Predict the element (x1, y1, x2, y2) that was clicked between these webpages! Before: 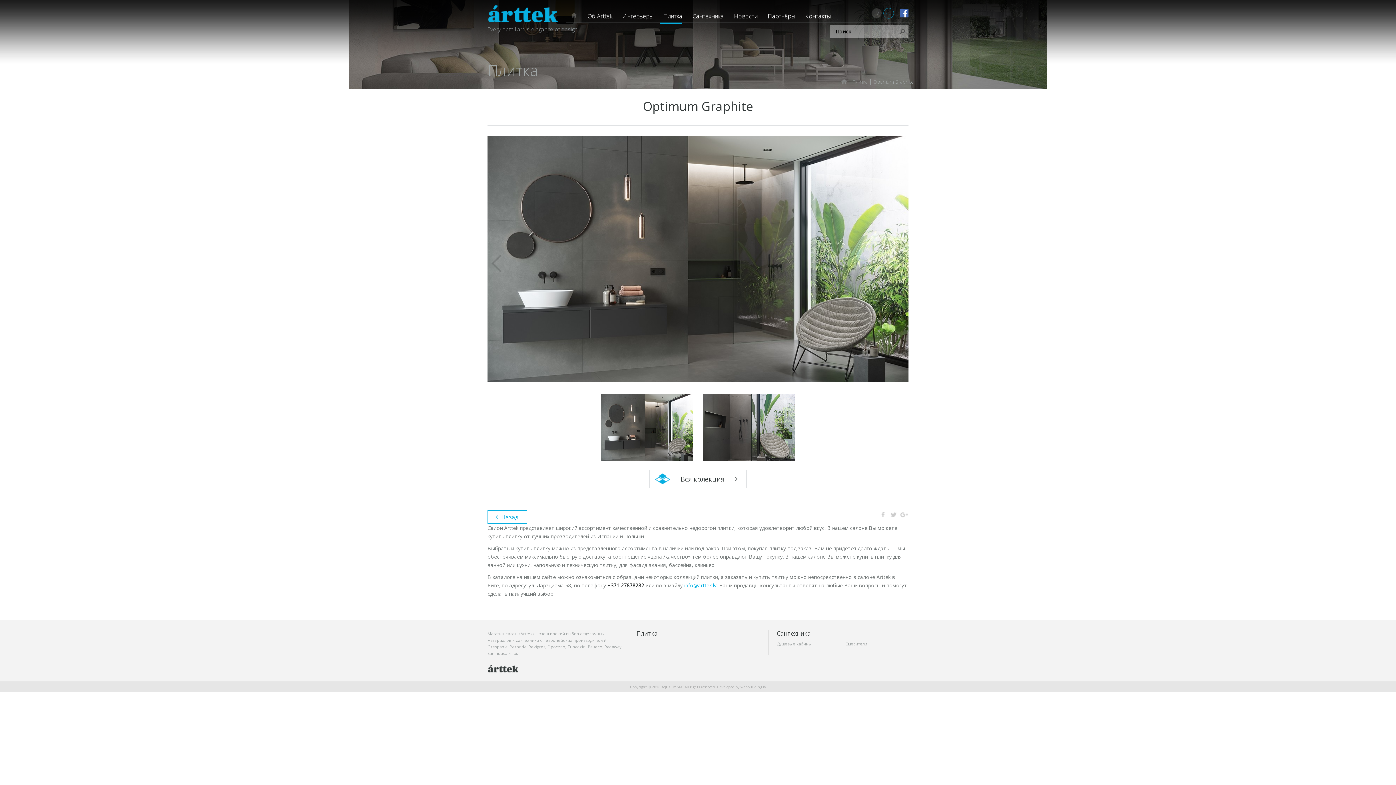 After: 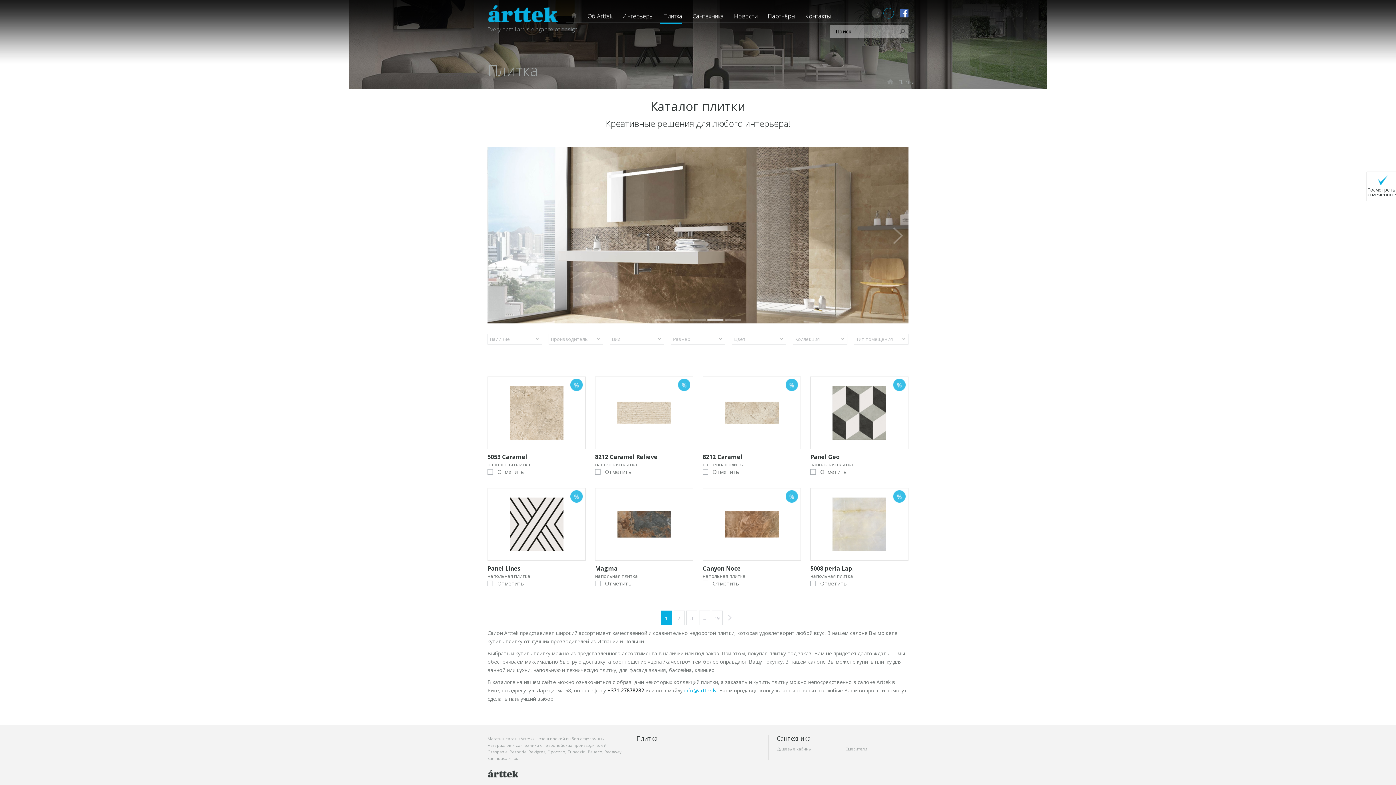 Action: bbox: (658, 12, 687, 23) label: Плитка